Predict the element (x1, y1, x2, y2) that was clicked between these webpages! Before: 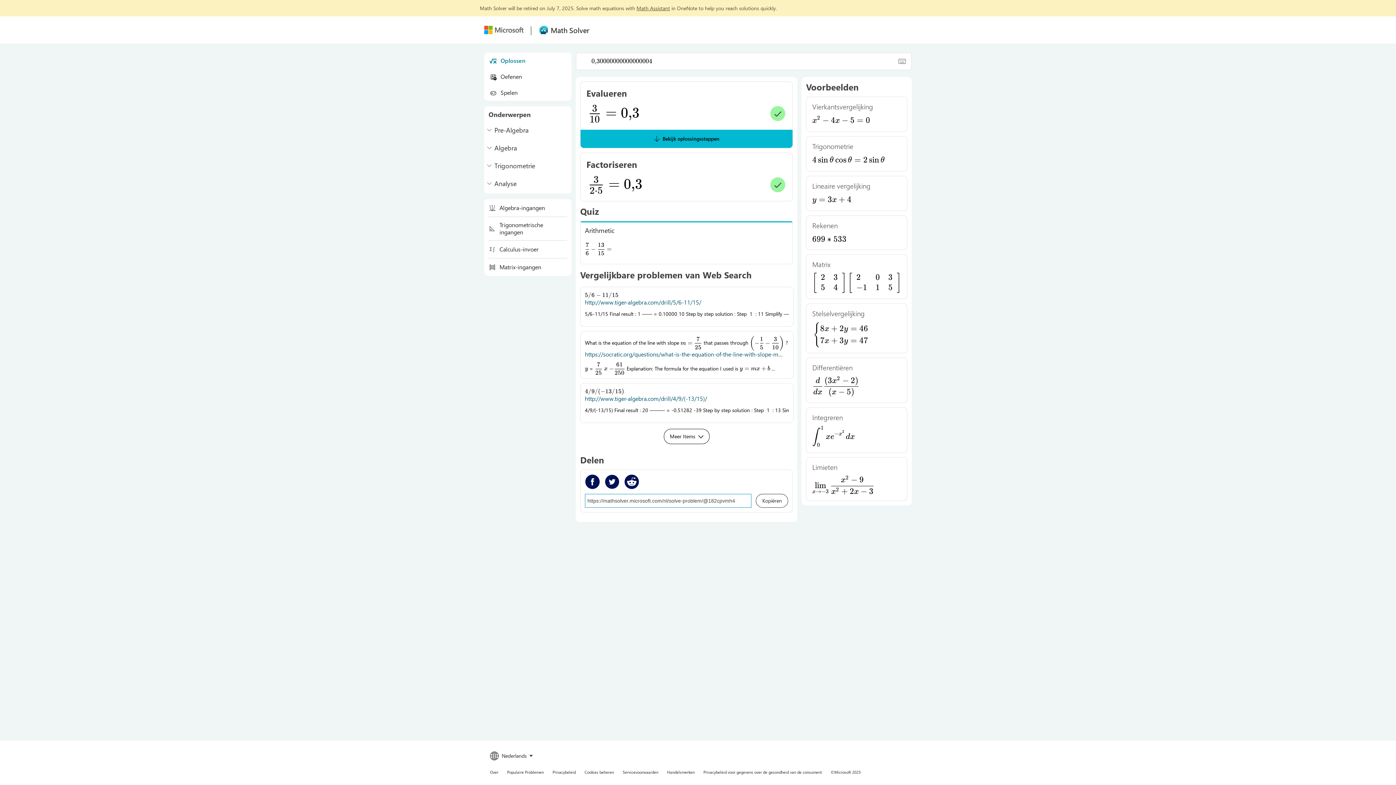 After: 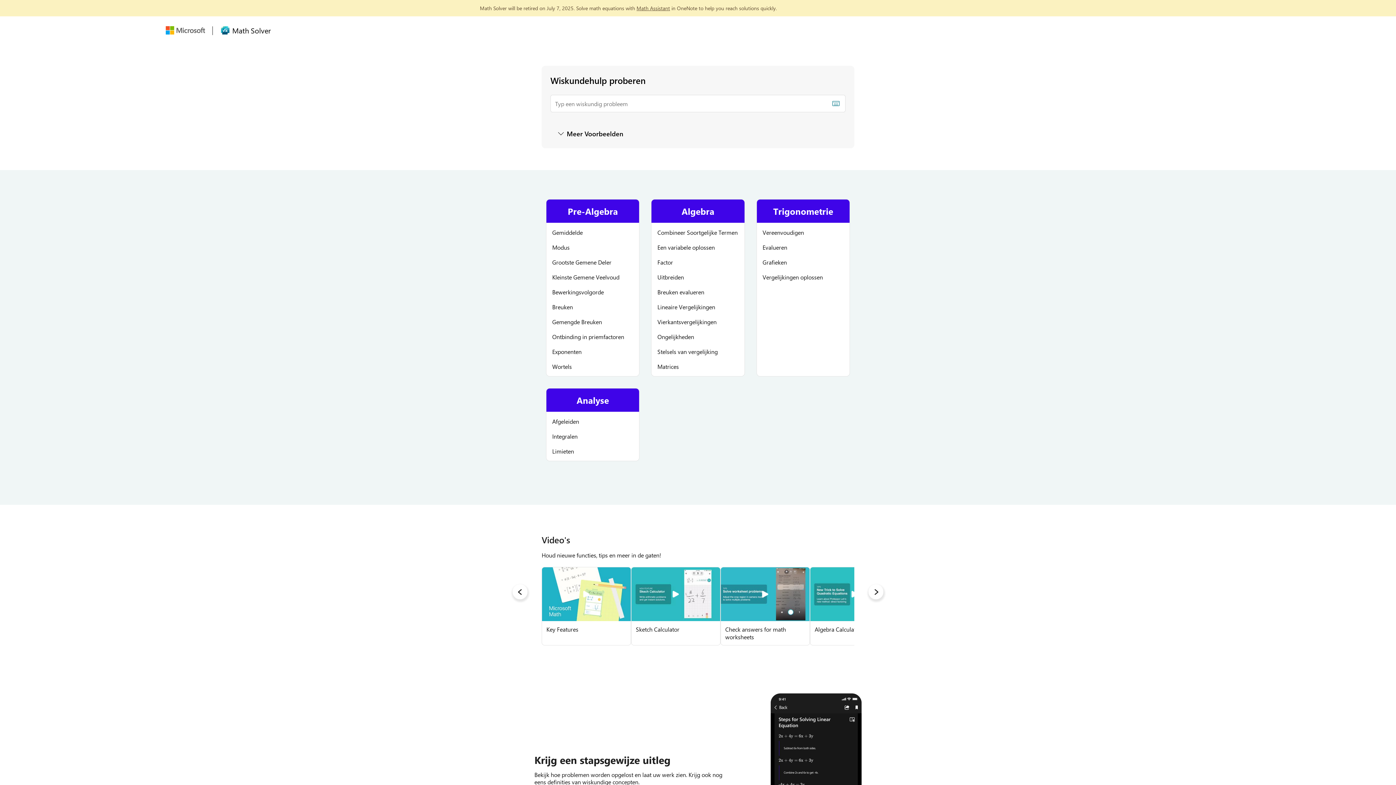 Action: bbox: (490, 769, 498, 775) label: Over